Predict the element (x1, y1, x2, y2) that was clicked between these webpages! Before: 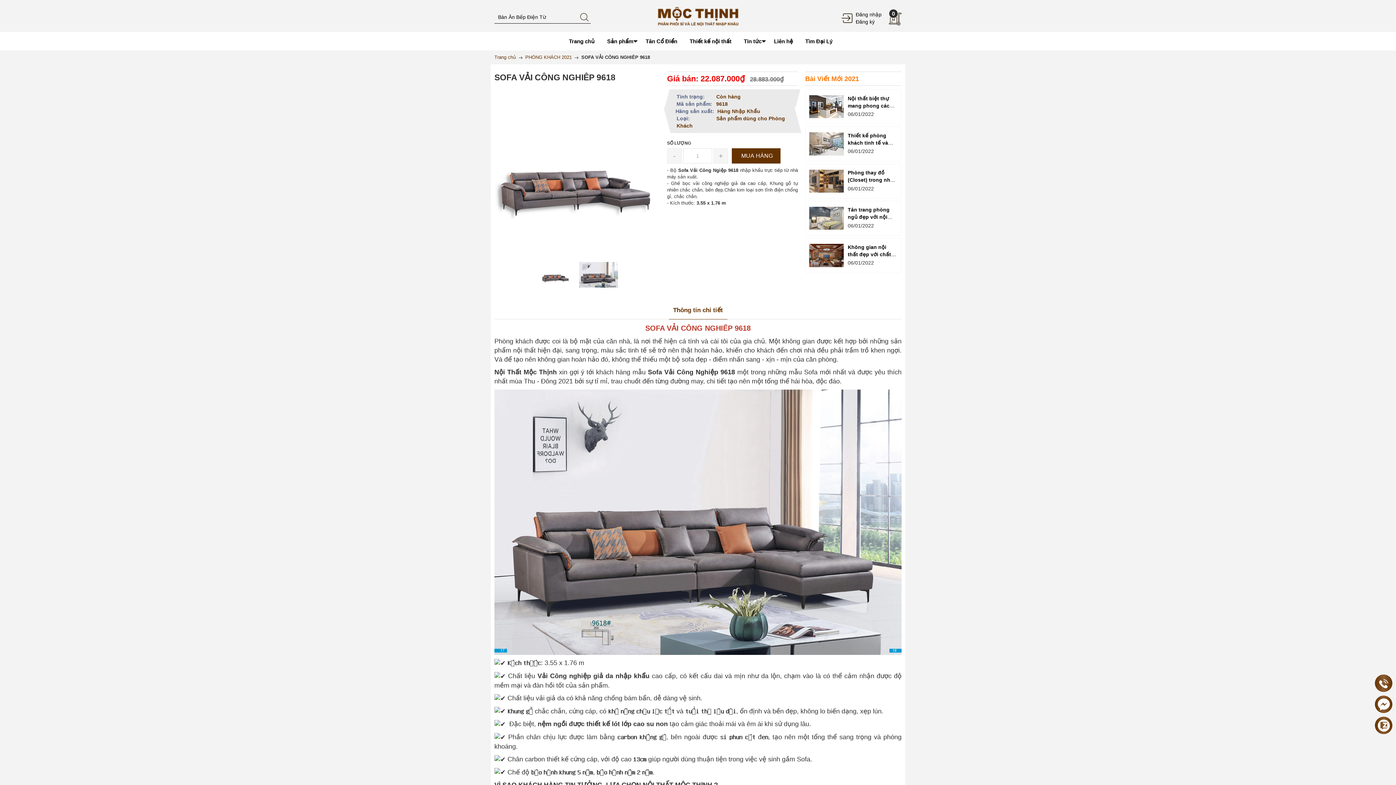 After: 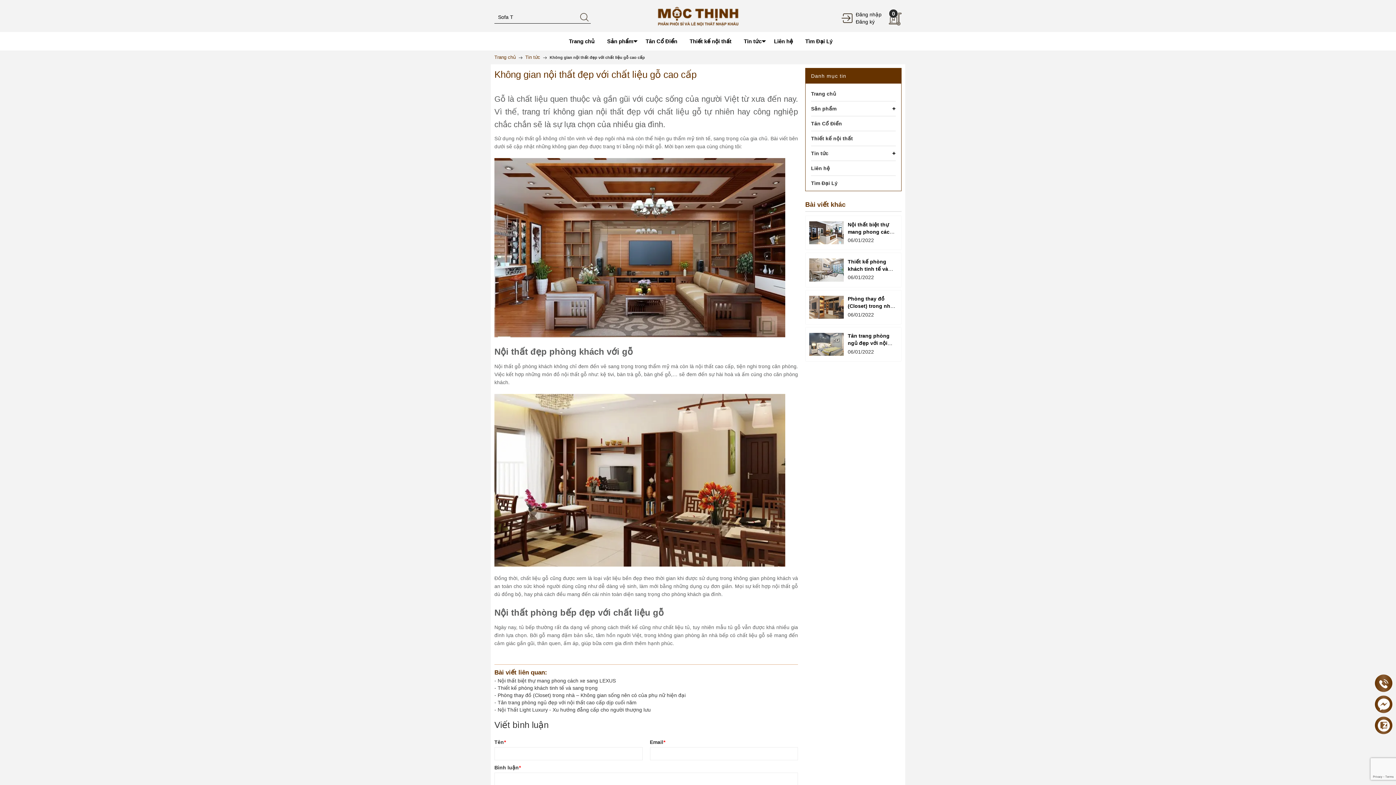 Action: bbox: (809, 244, 844, 267)